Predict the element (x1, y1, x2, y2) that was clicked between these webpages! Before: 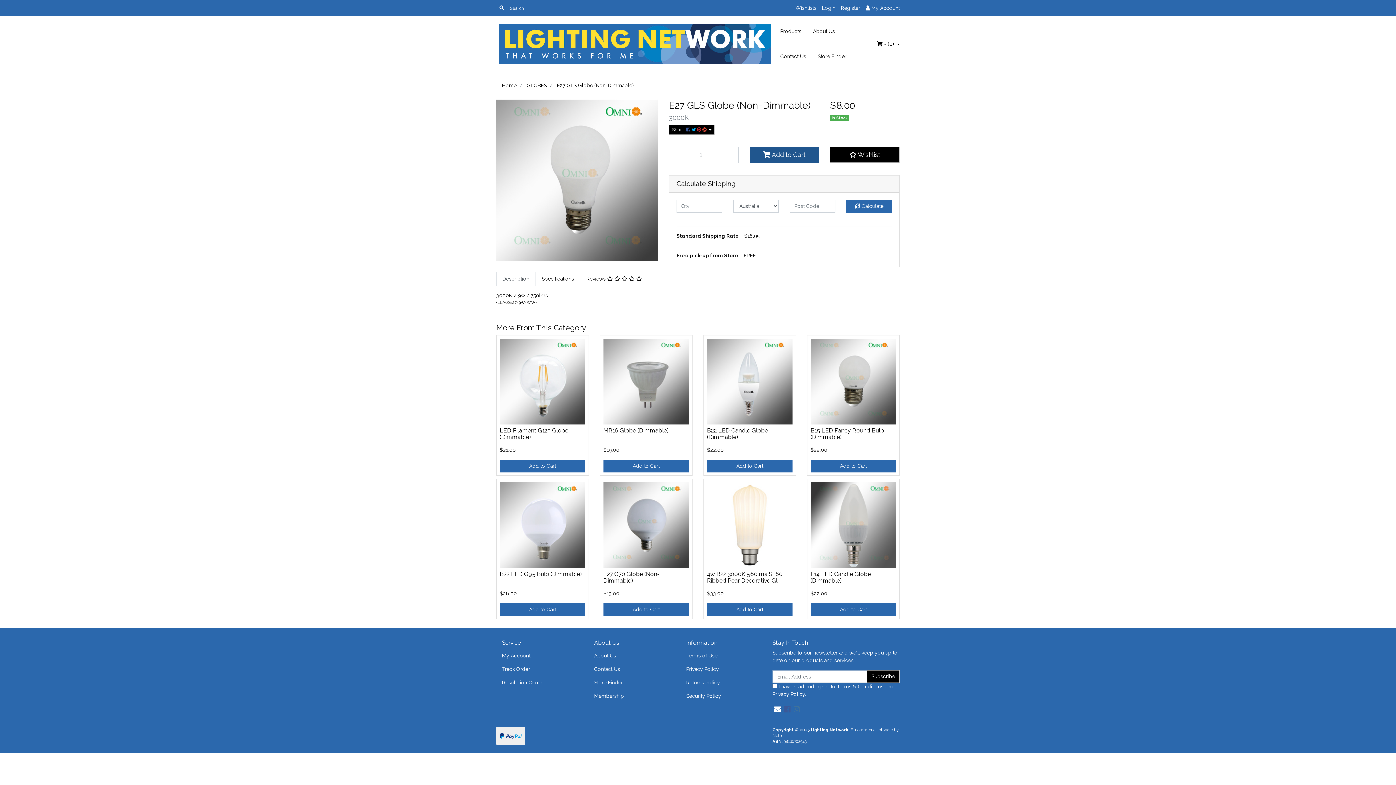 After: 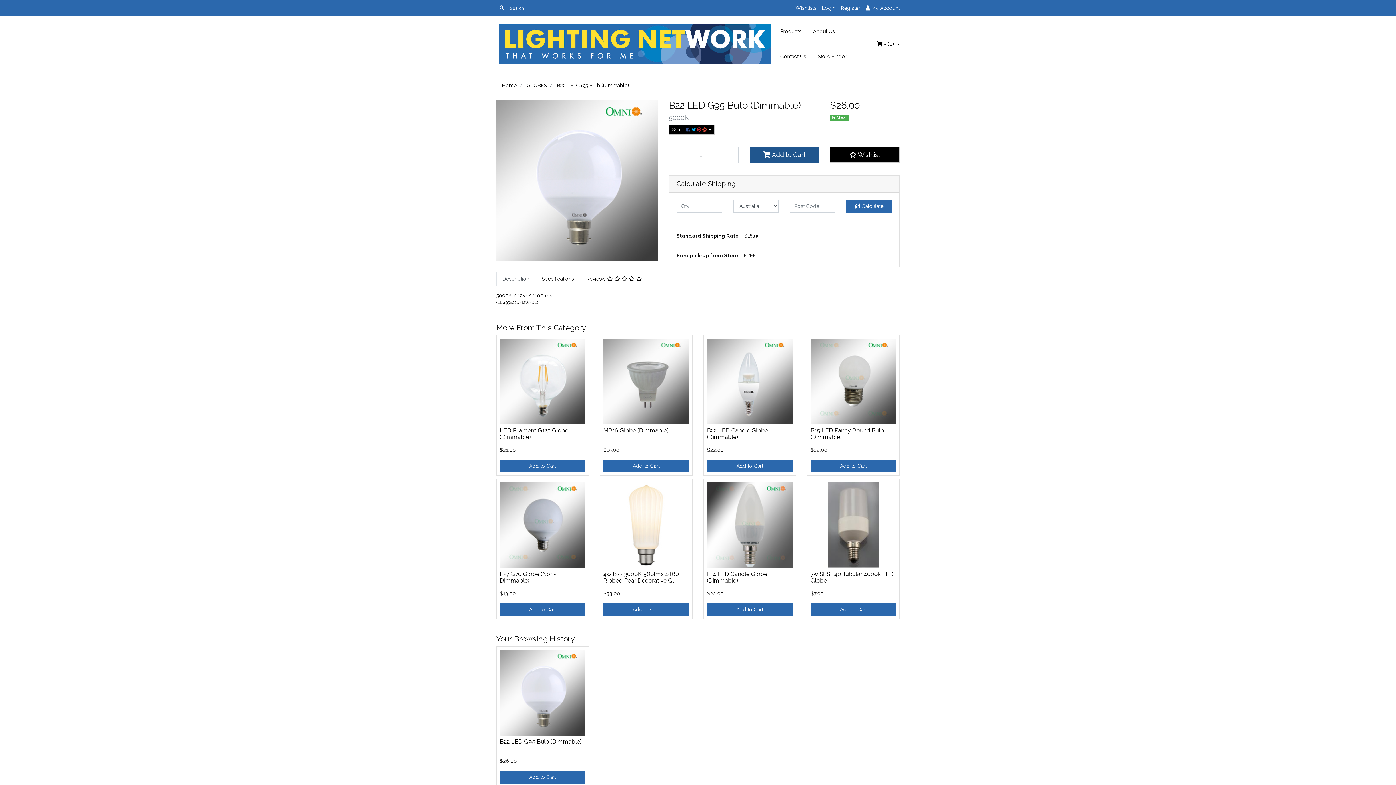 Action: bbox: (499, 570, 582, 577) label: B22 LED G95 Bulb (Dimmable)